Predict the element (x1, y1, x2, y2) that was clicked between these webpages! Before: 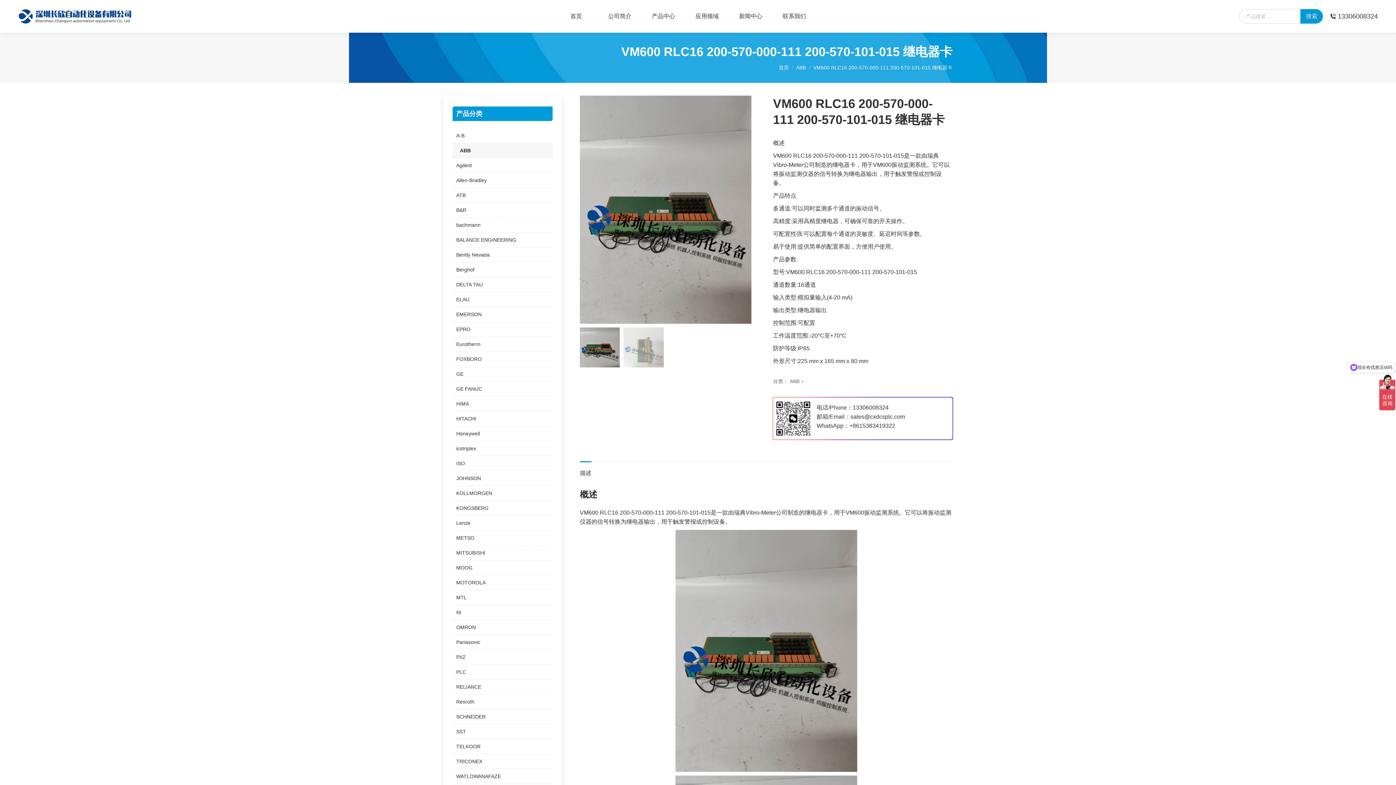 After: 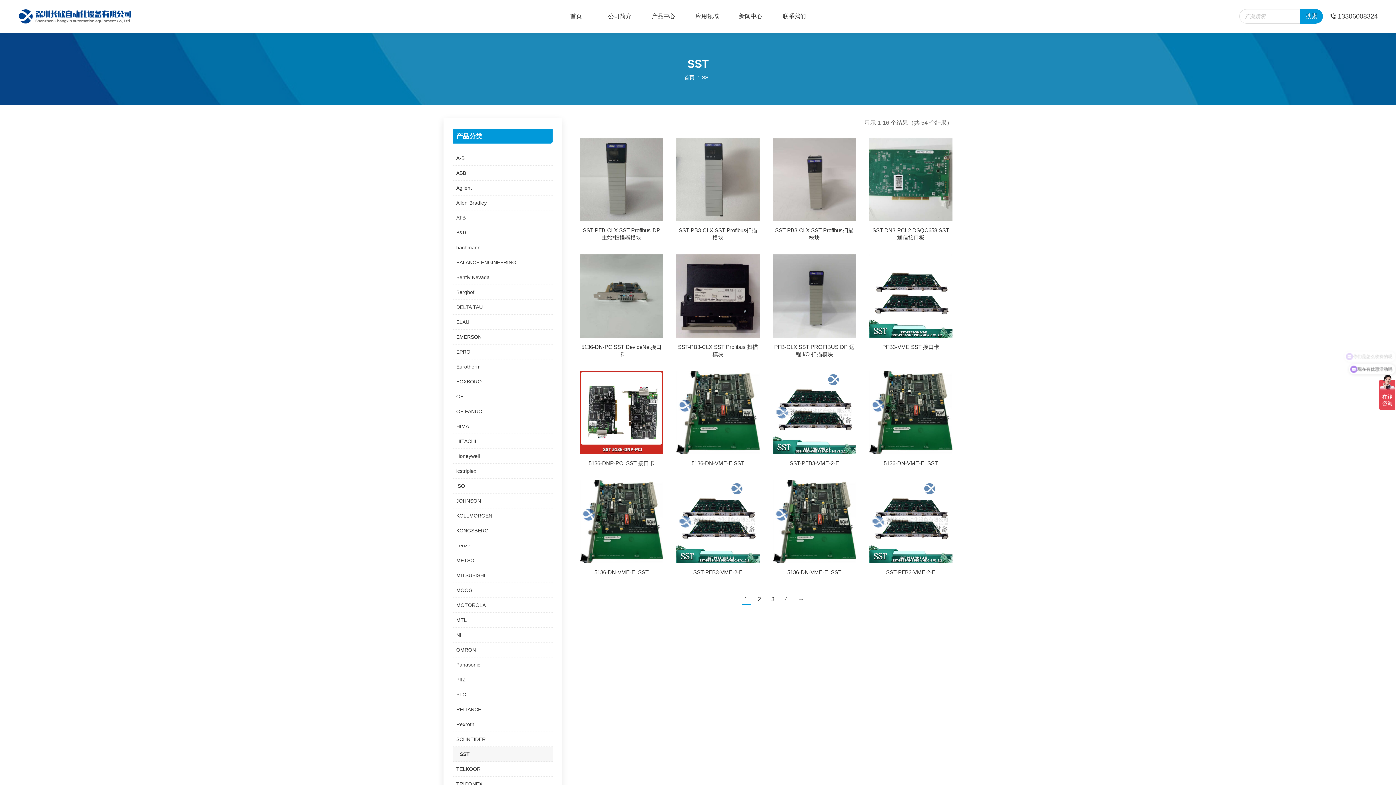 Action: bbox: (452, 724, 552, 739) label: SST